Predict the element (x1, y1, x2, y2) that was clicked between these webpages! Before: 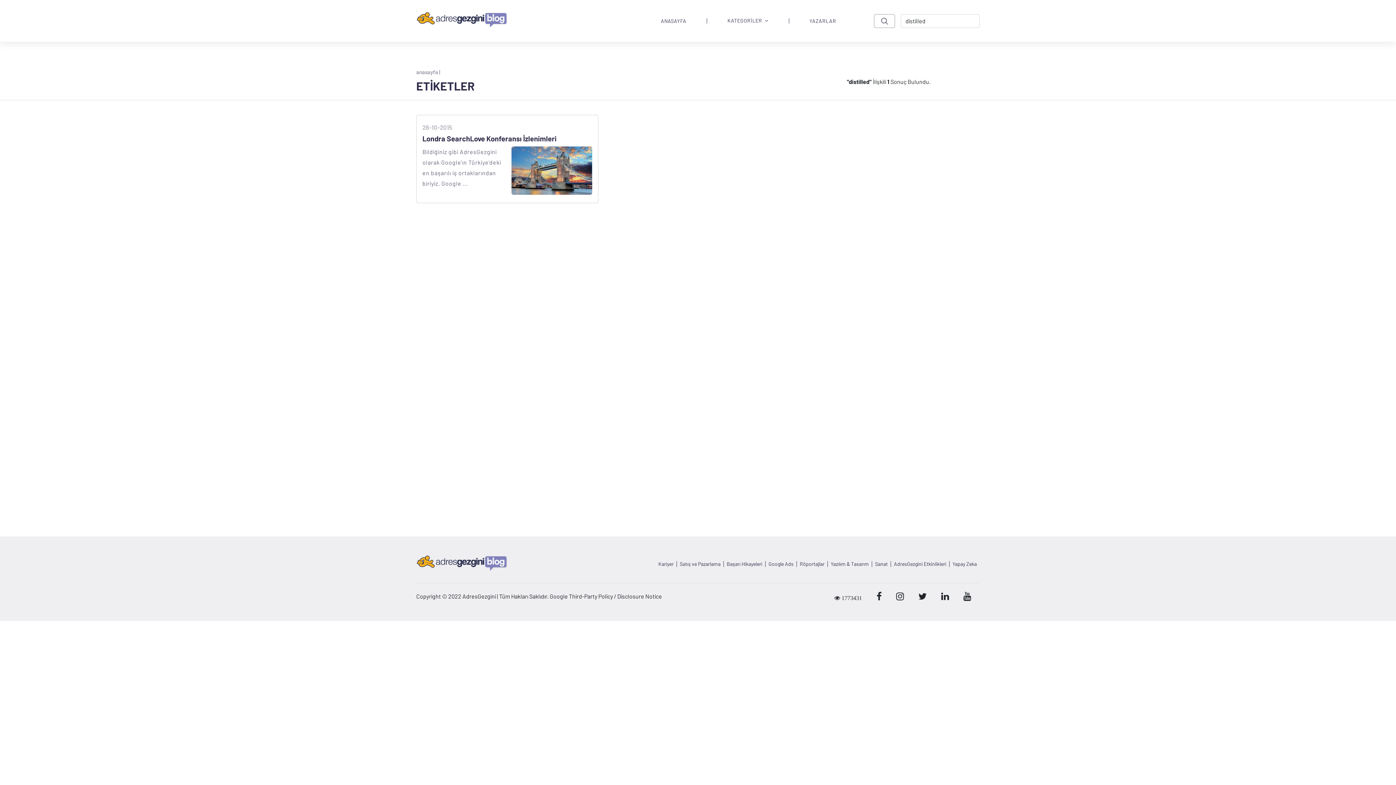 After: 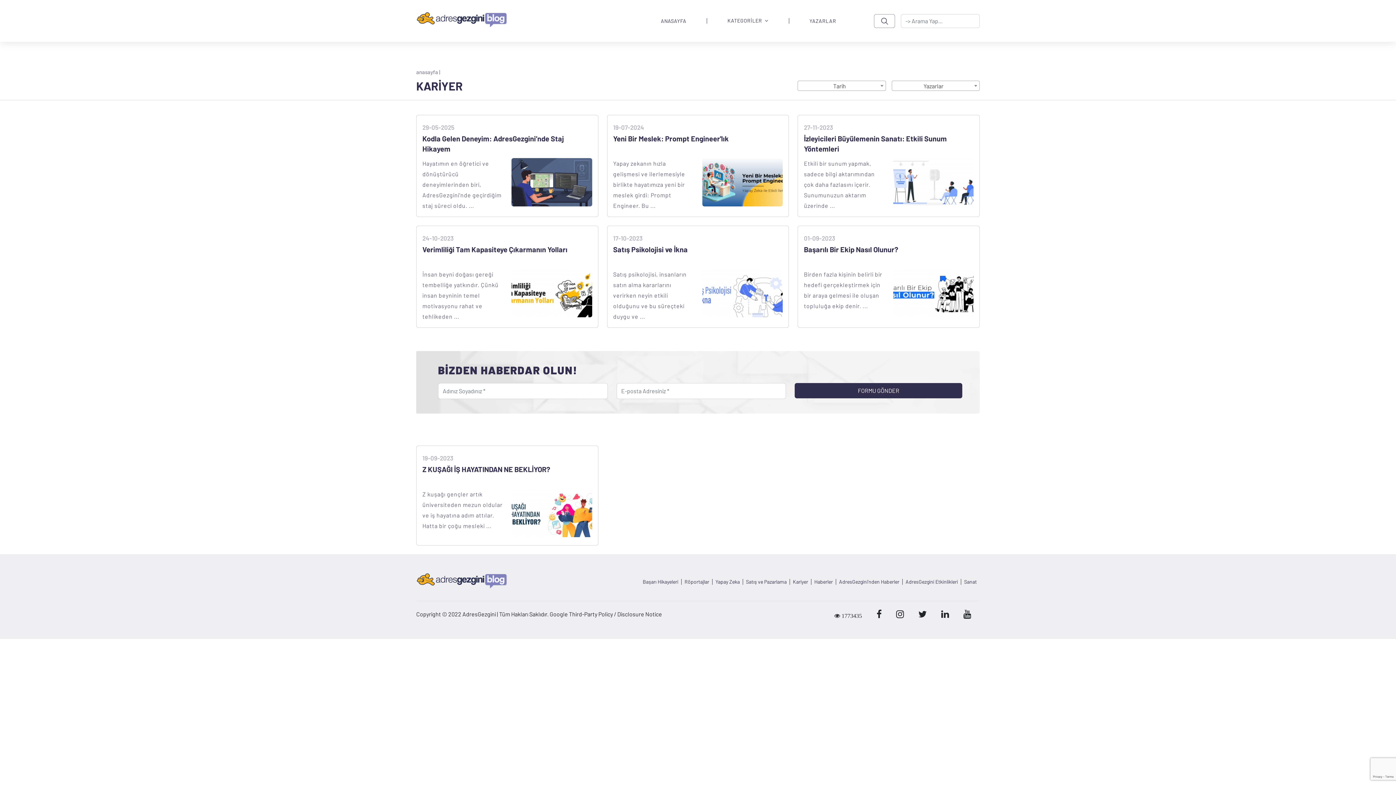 Action: label: Kariyer bbox: (655, 561, 676, 567)